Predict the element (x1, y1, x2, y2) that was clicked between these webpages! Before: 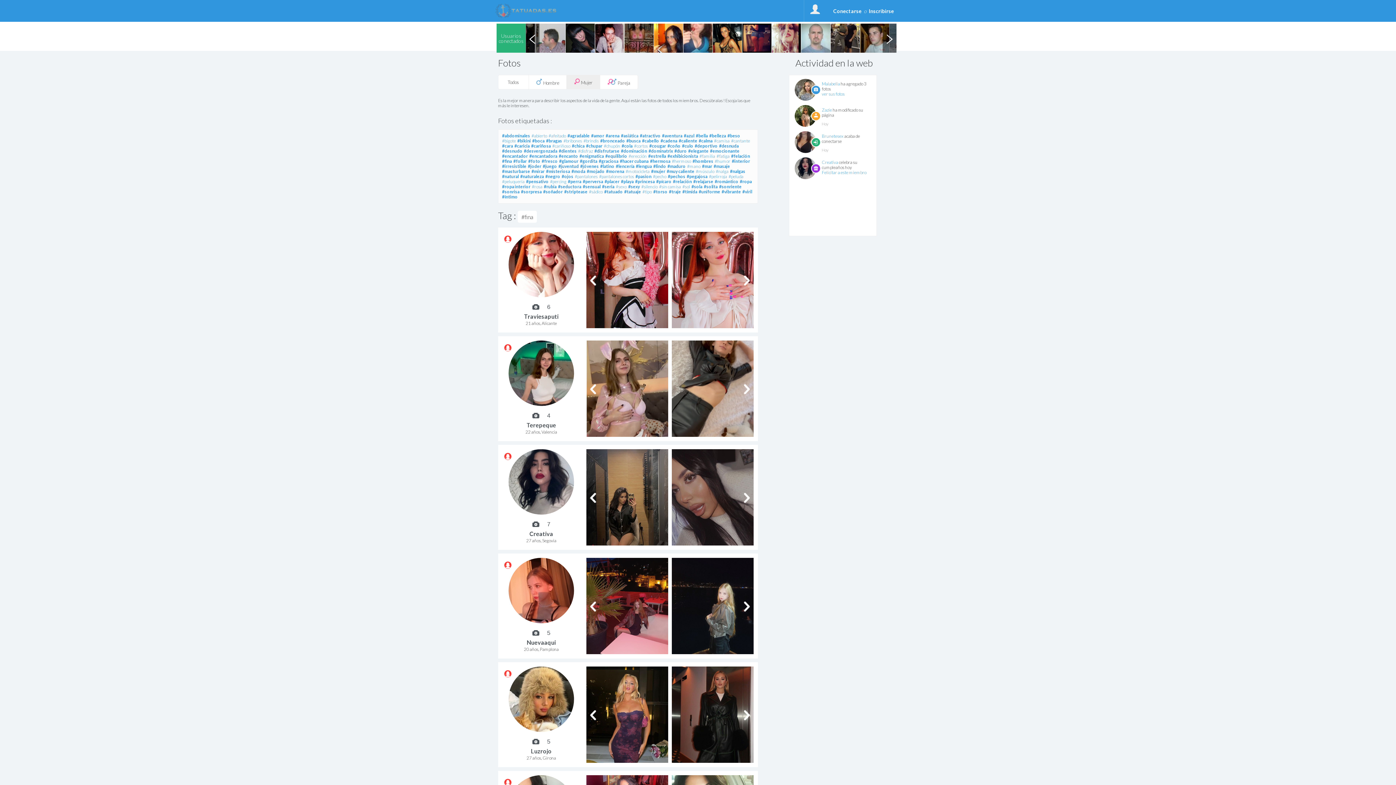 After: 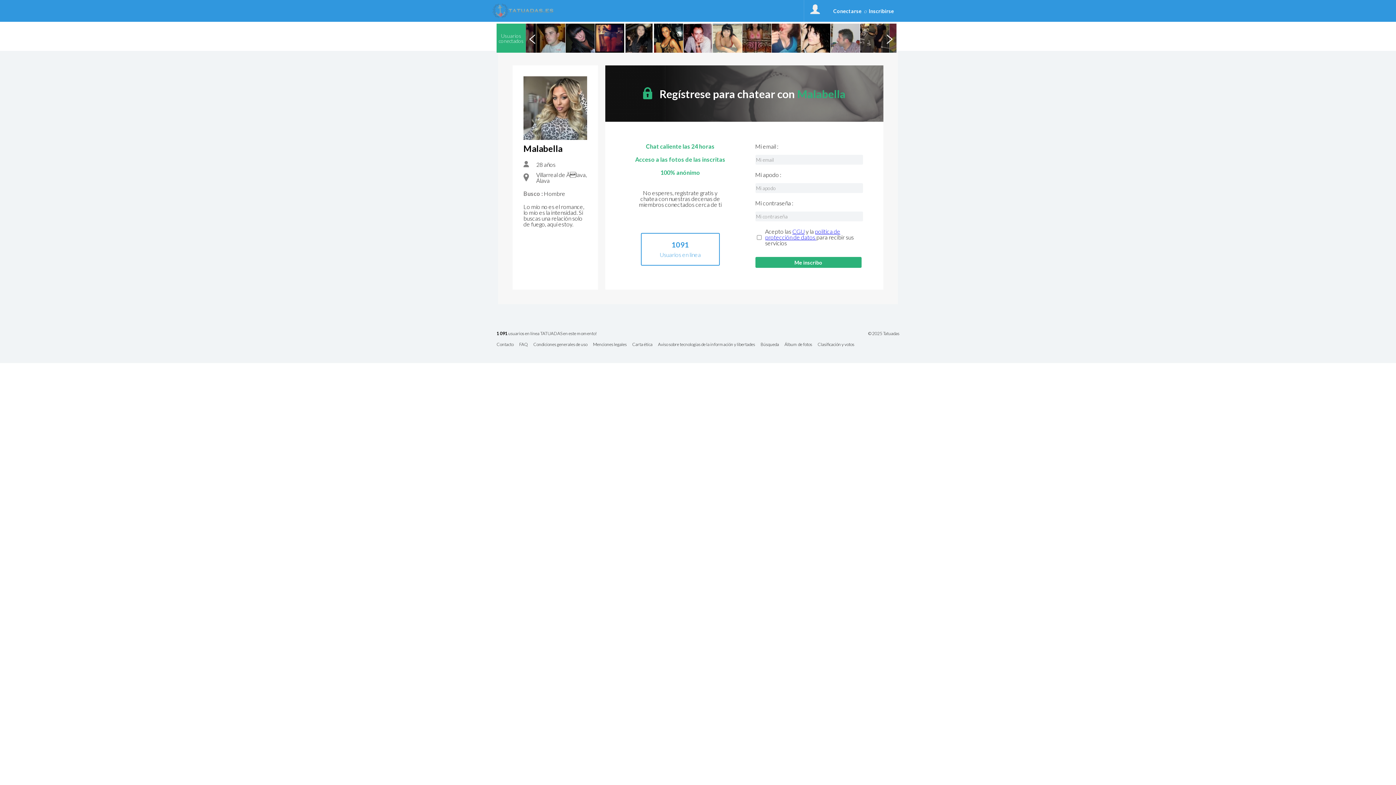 Action: bbox: (794, 78, 816, 100)